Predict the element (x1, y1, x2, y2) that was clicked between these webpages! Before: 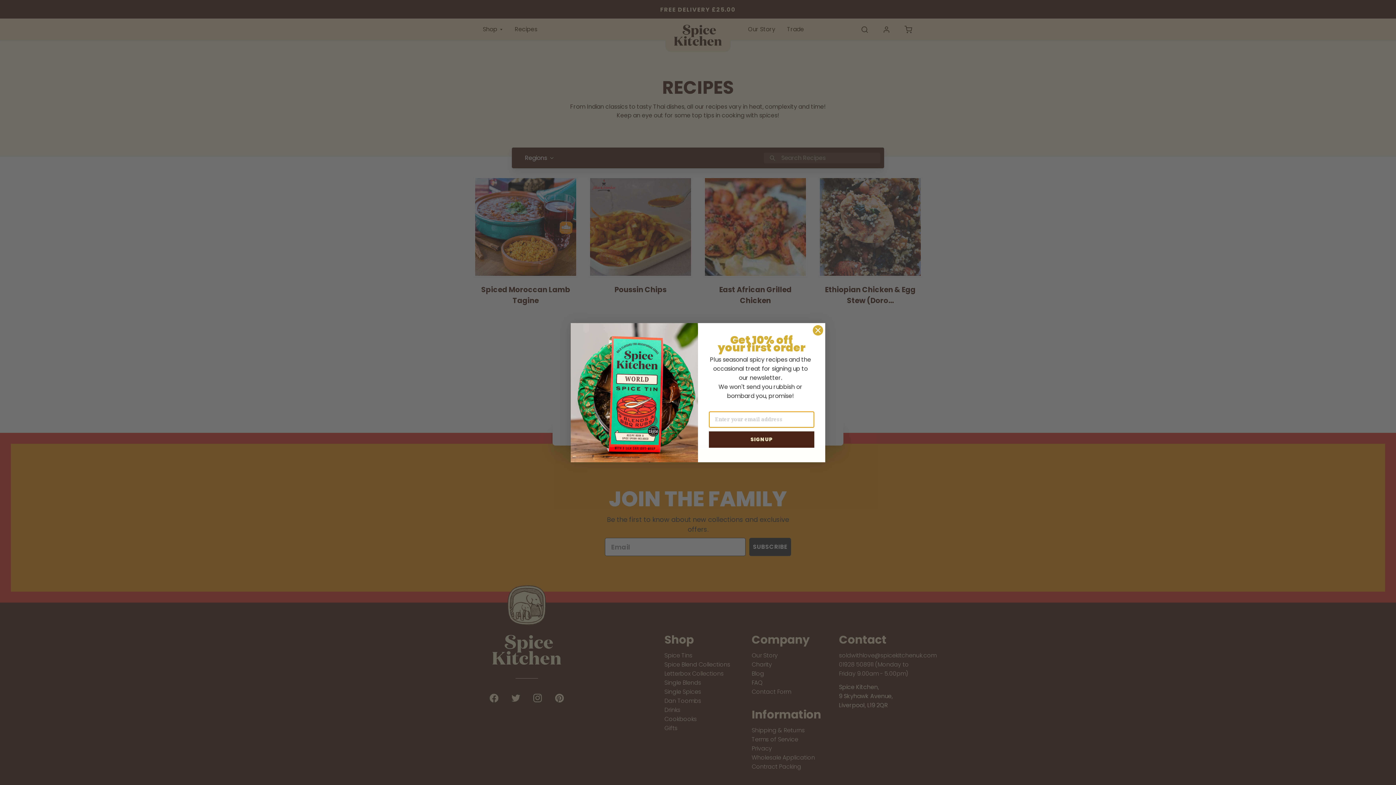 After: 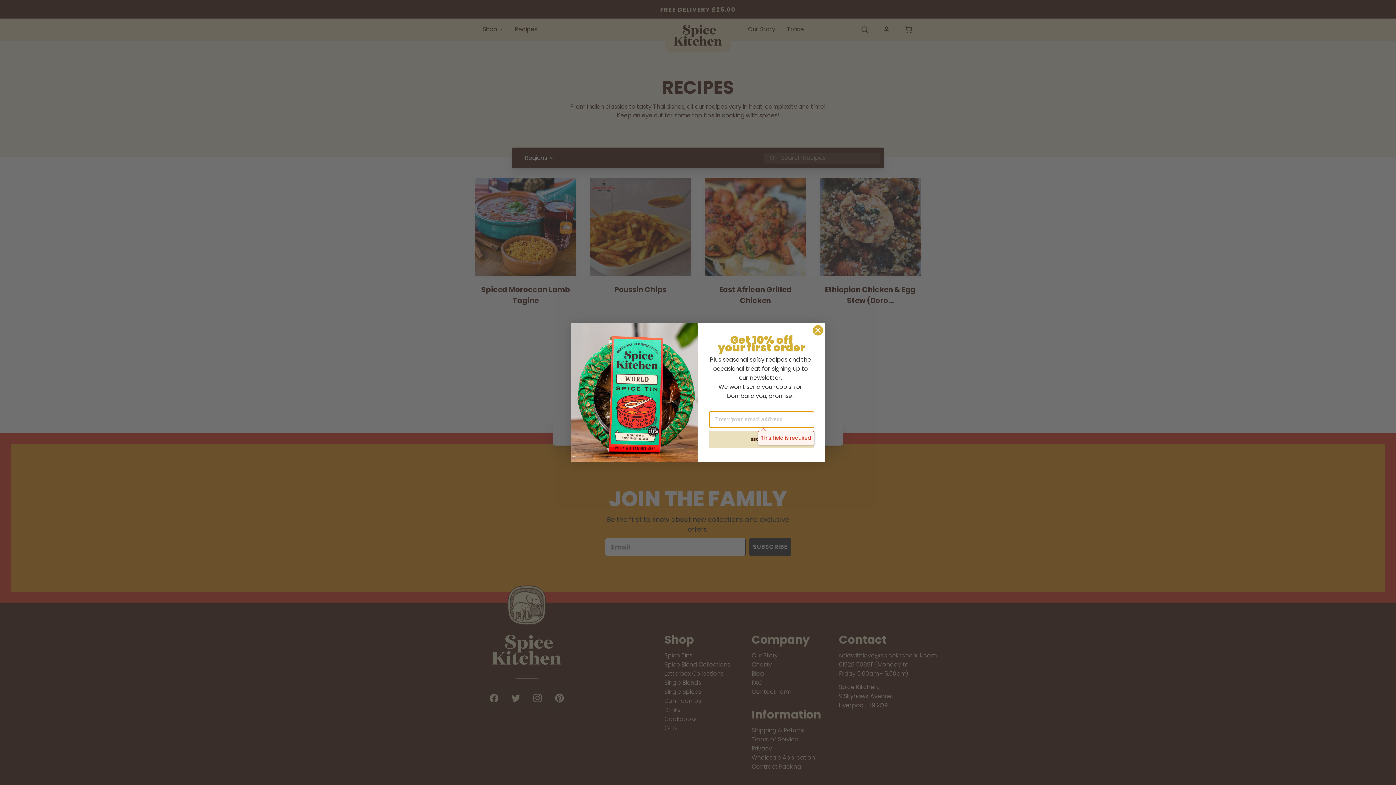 Action: bbox: (709, 445, 814, 461) label: SIGN UP